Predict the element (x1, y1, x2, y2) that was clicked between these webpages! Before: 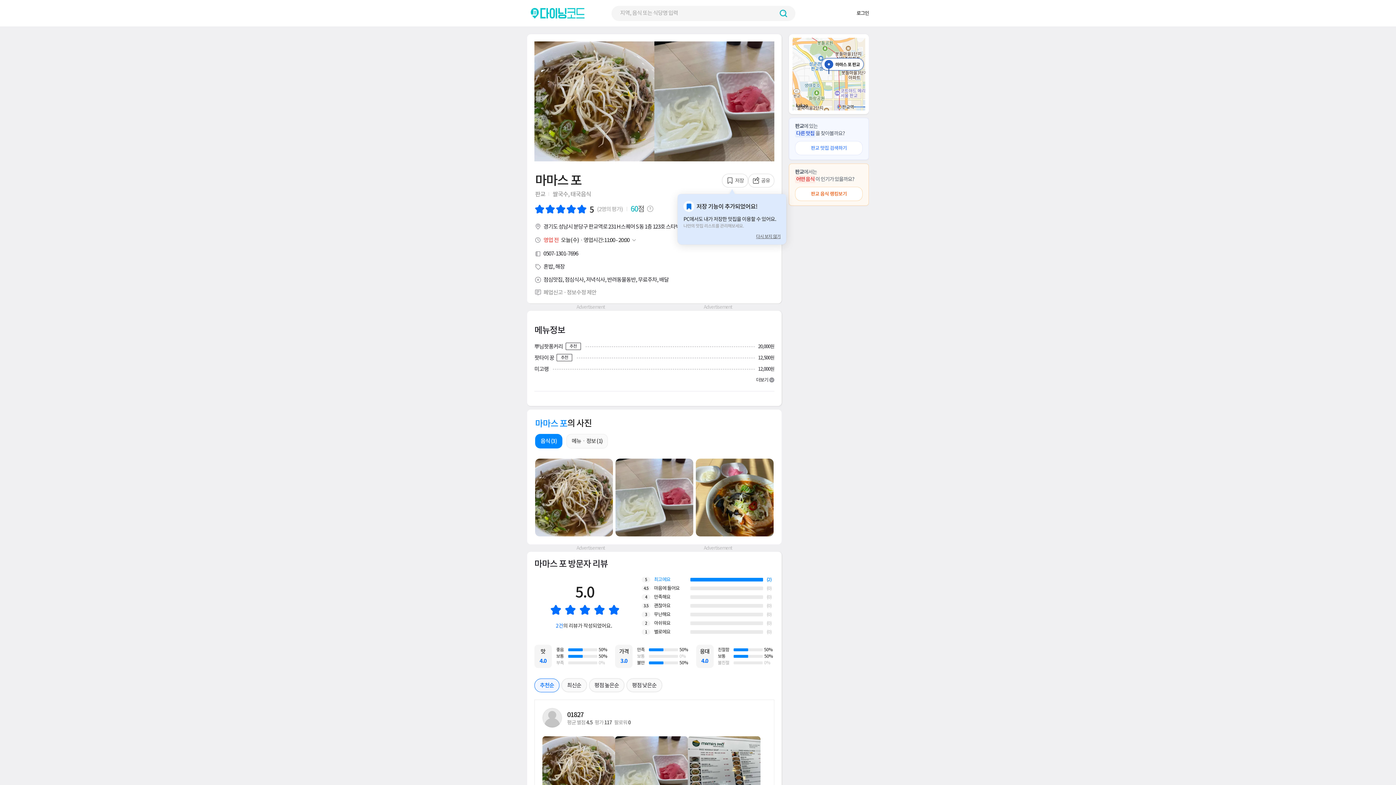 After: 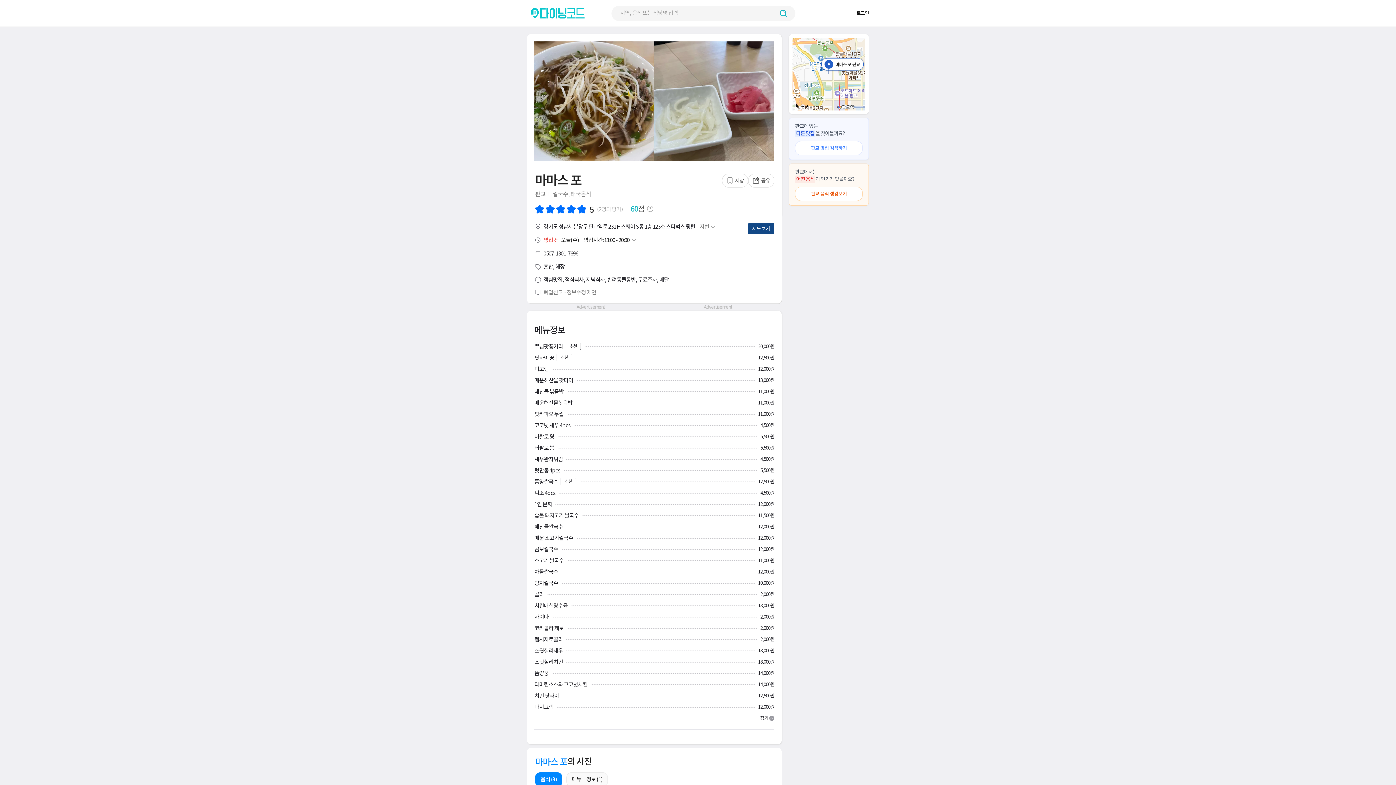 Action: bbox: (756, 376, 775, 383) label: 더보기